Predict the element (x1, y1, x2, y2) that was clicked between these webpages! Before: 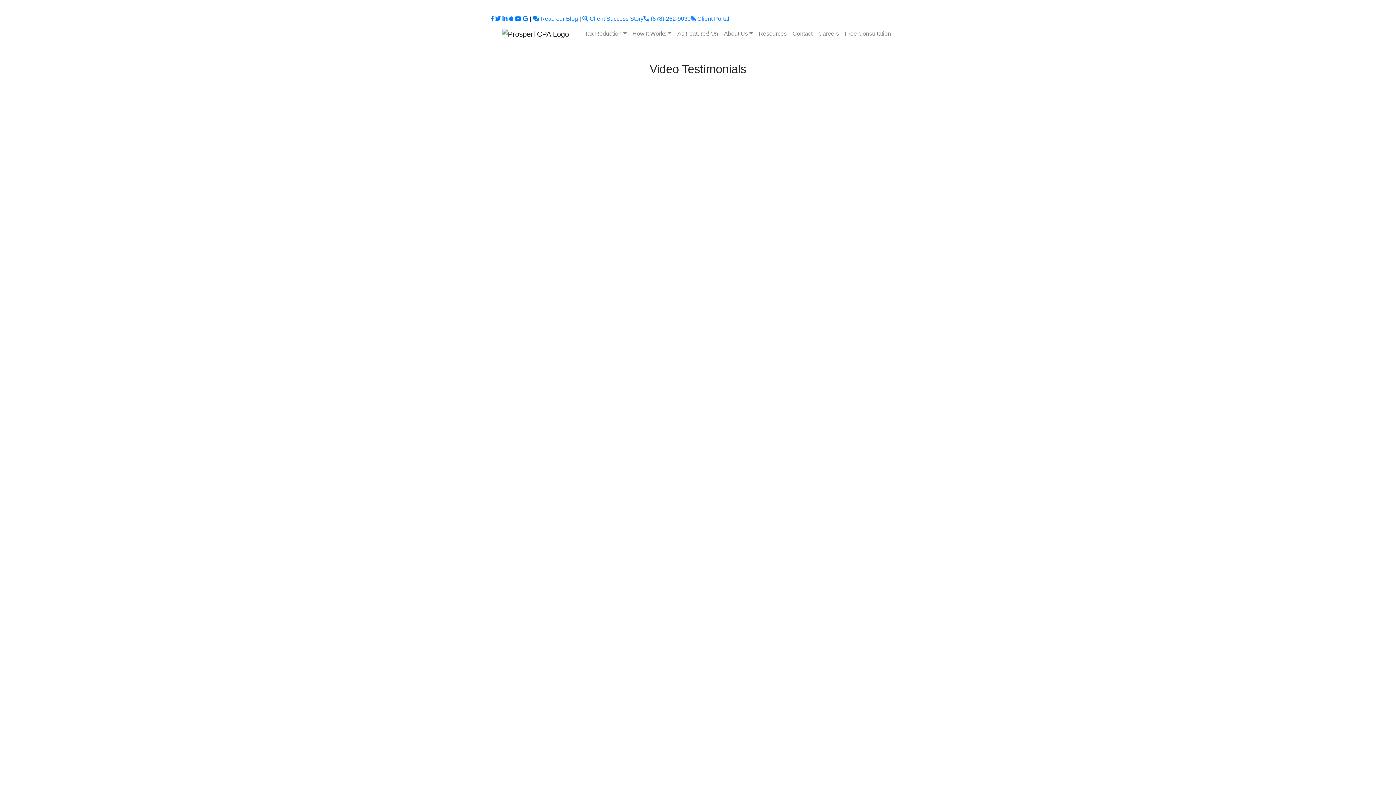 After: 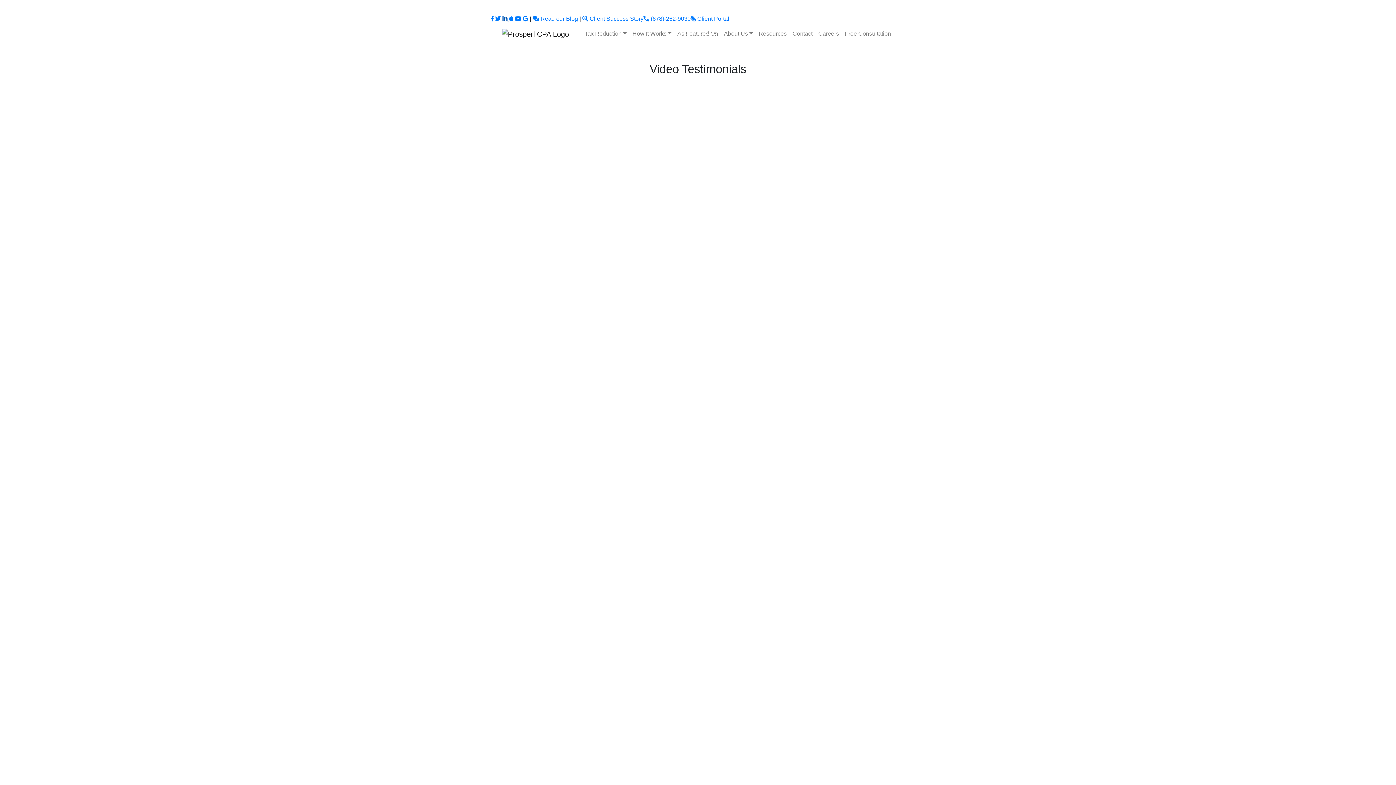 Action: bbox: (502, 15, 509, 21) label:  